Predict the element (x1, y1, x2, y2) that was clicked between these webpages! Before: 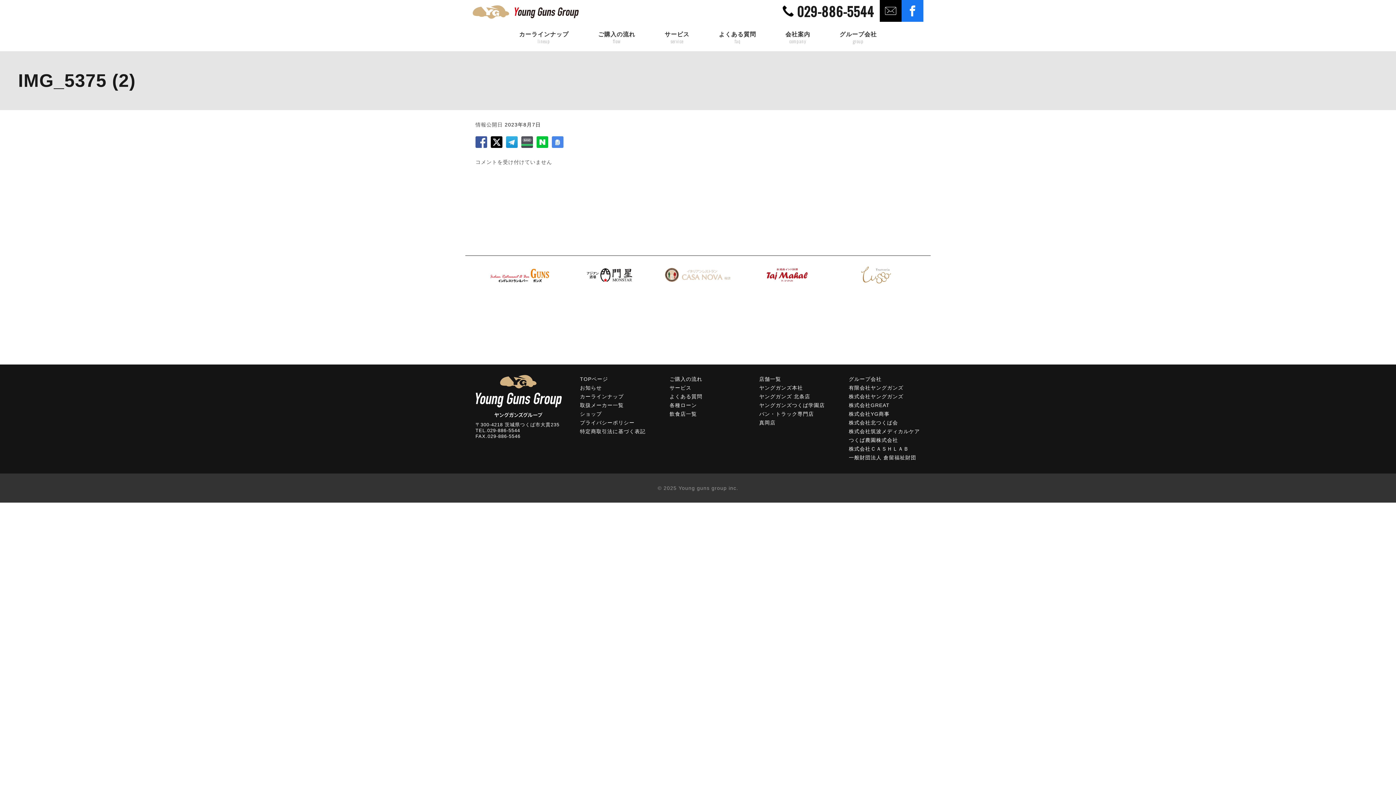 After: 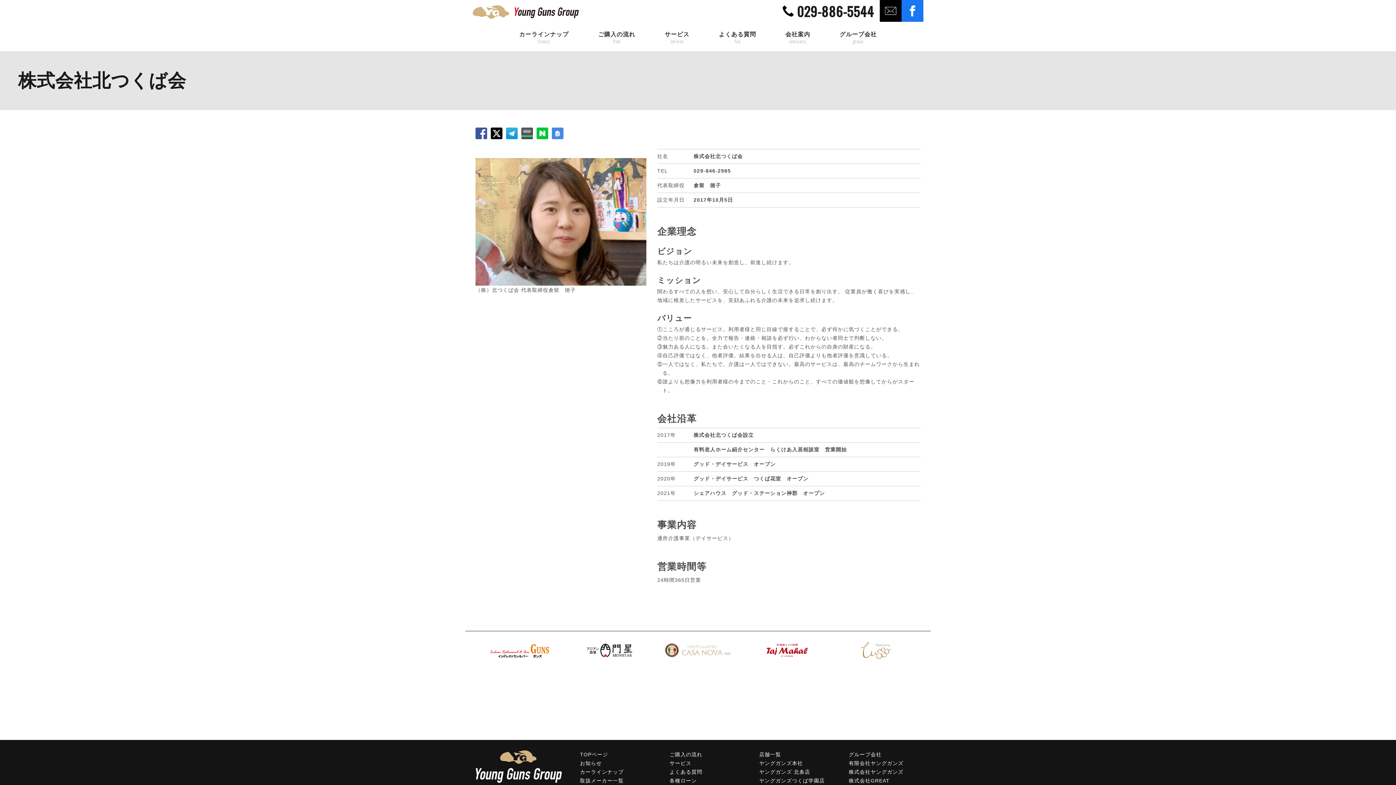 Action: bbox: (849, 420, 898, 425) label: 株式会社北つくば会